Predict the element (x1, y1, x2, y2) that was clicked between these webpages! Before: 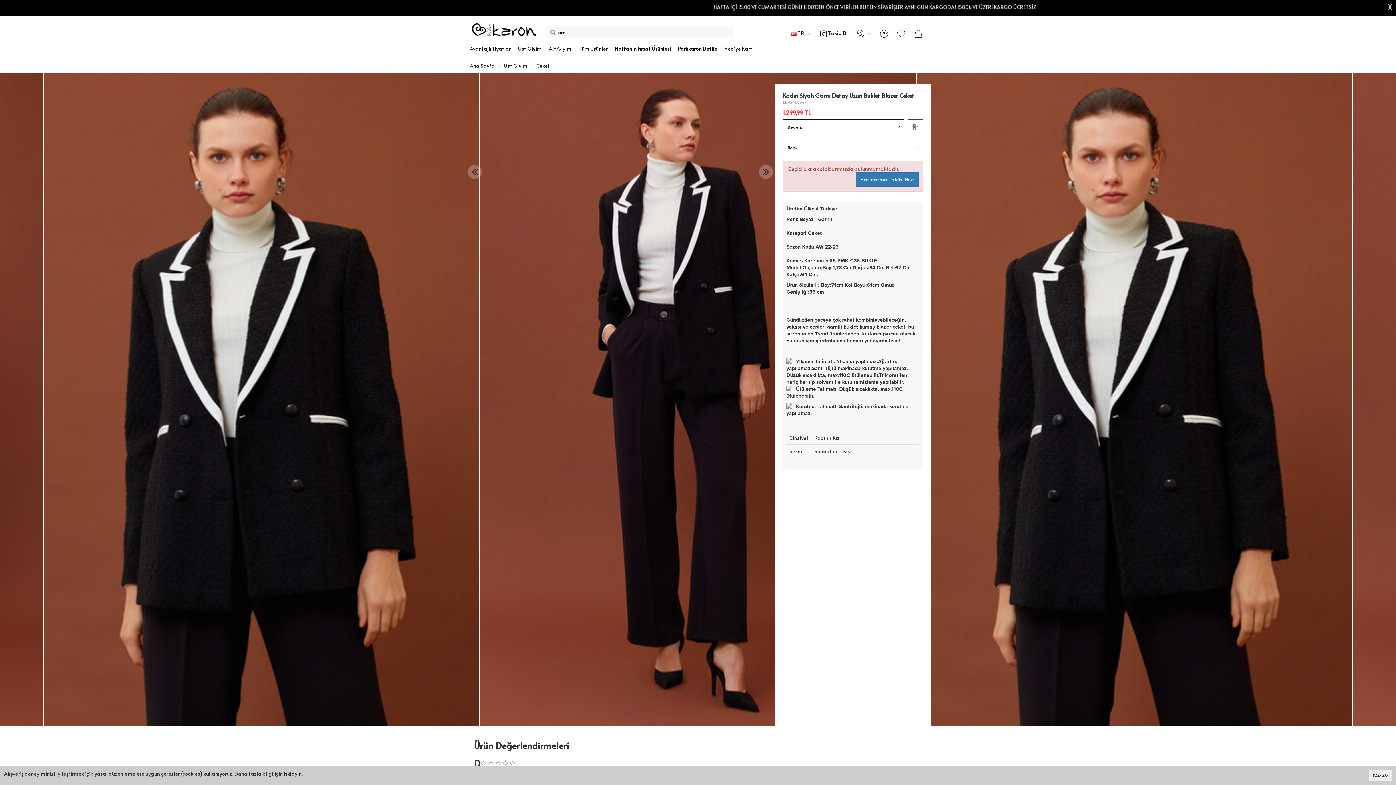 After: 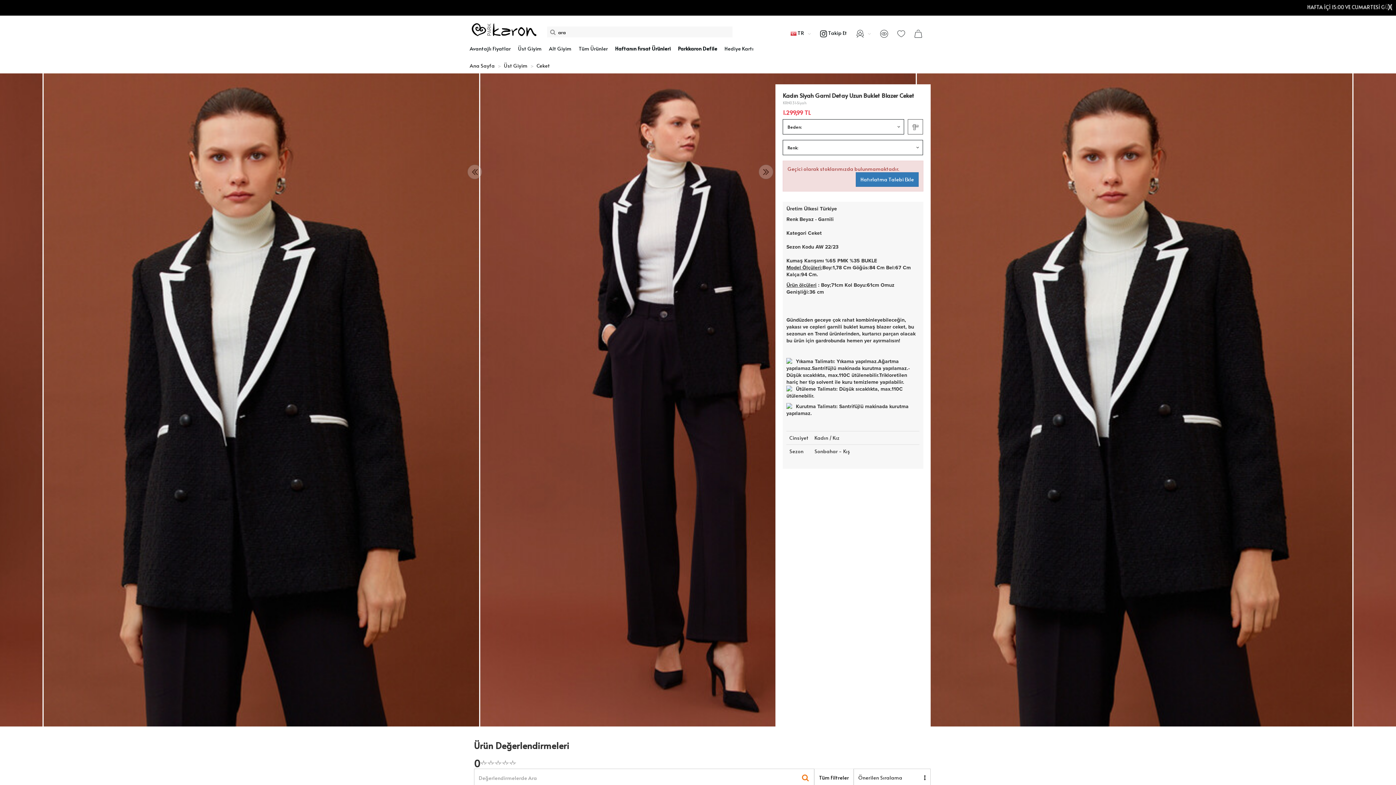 Action: label: TAMAM bbox: (1369, 770, 1392, 781)